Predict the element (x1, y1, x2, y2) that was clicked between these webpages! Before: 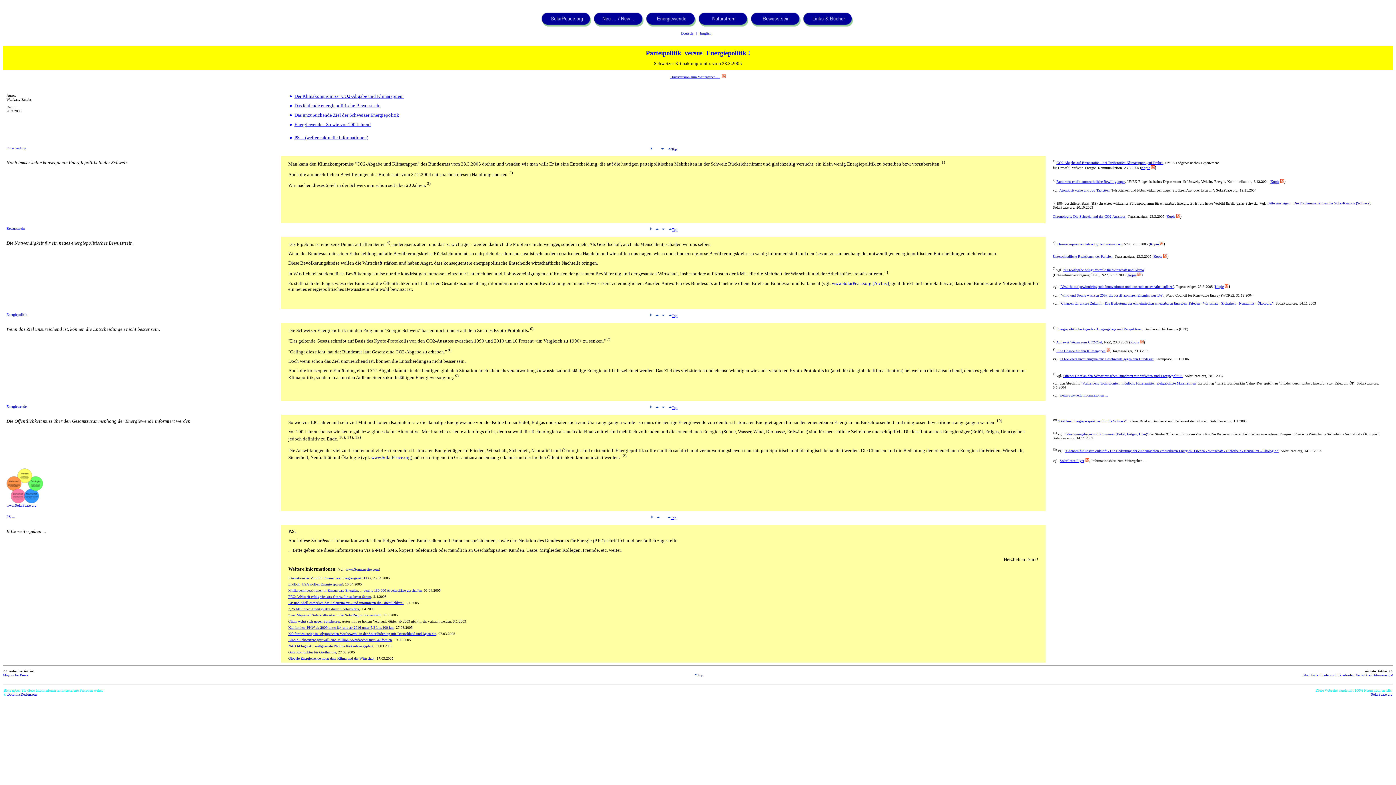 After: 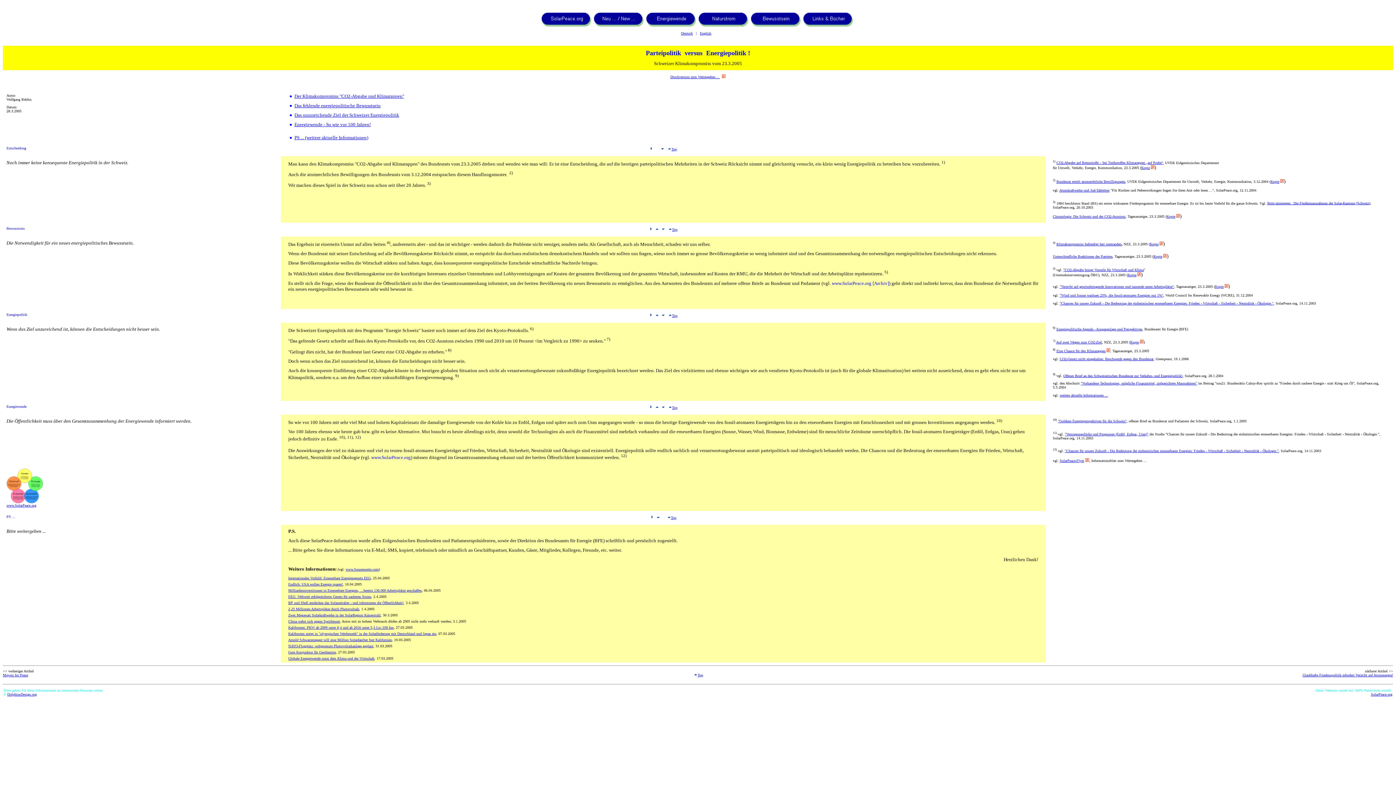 Action: bbox: (1267, 201, 1370, 205) label: Bitte einsteigen:  Die Fördermassnahmen der Solar-Kantone (Schweiz)